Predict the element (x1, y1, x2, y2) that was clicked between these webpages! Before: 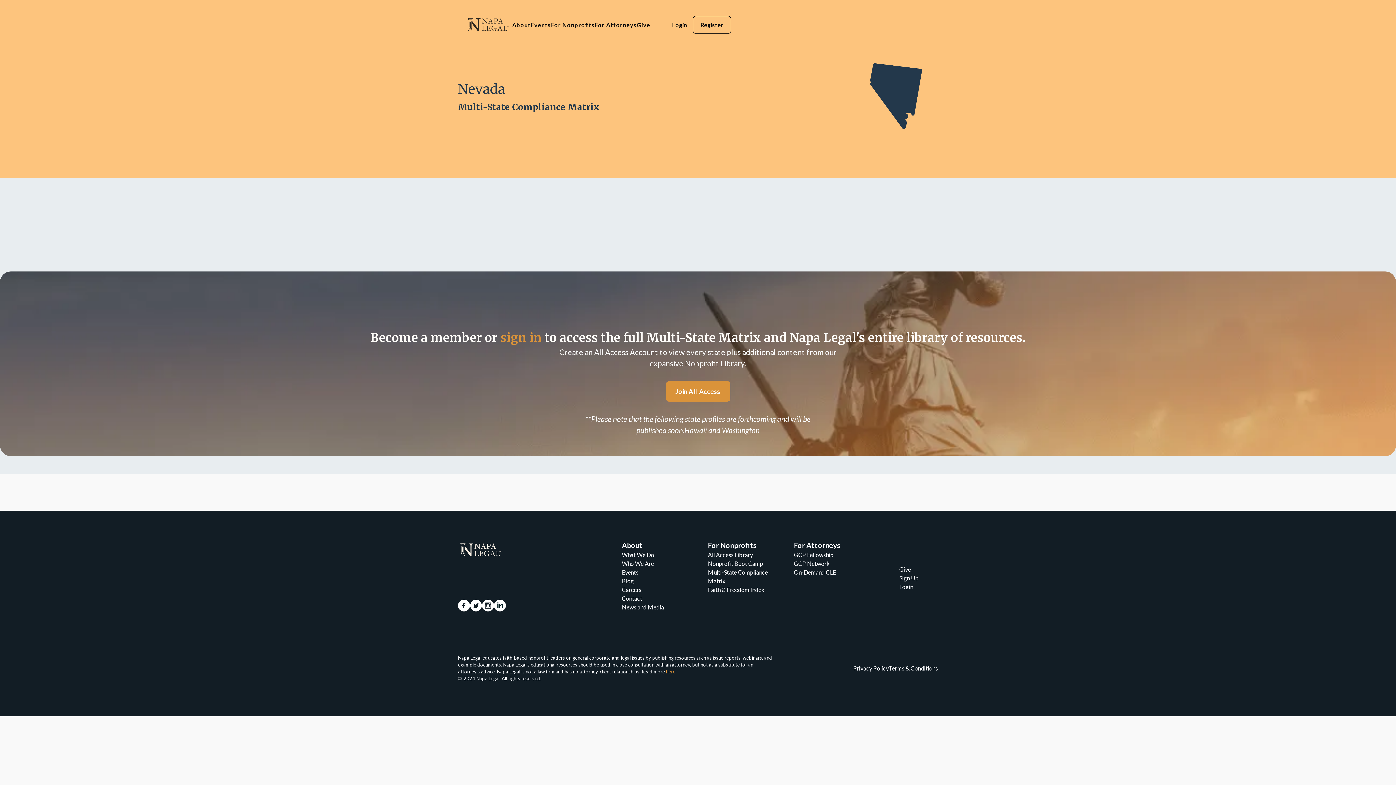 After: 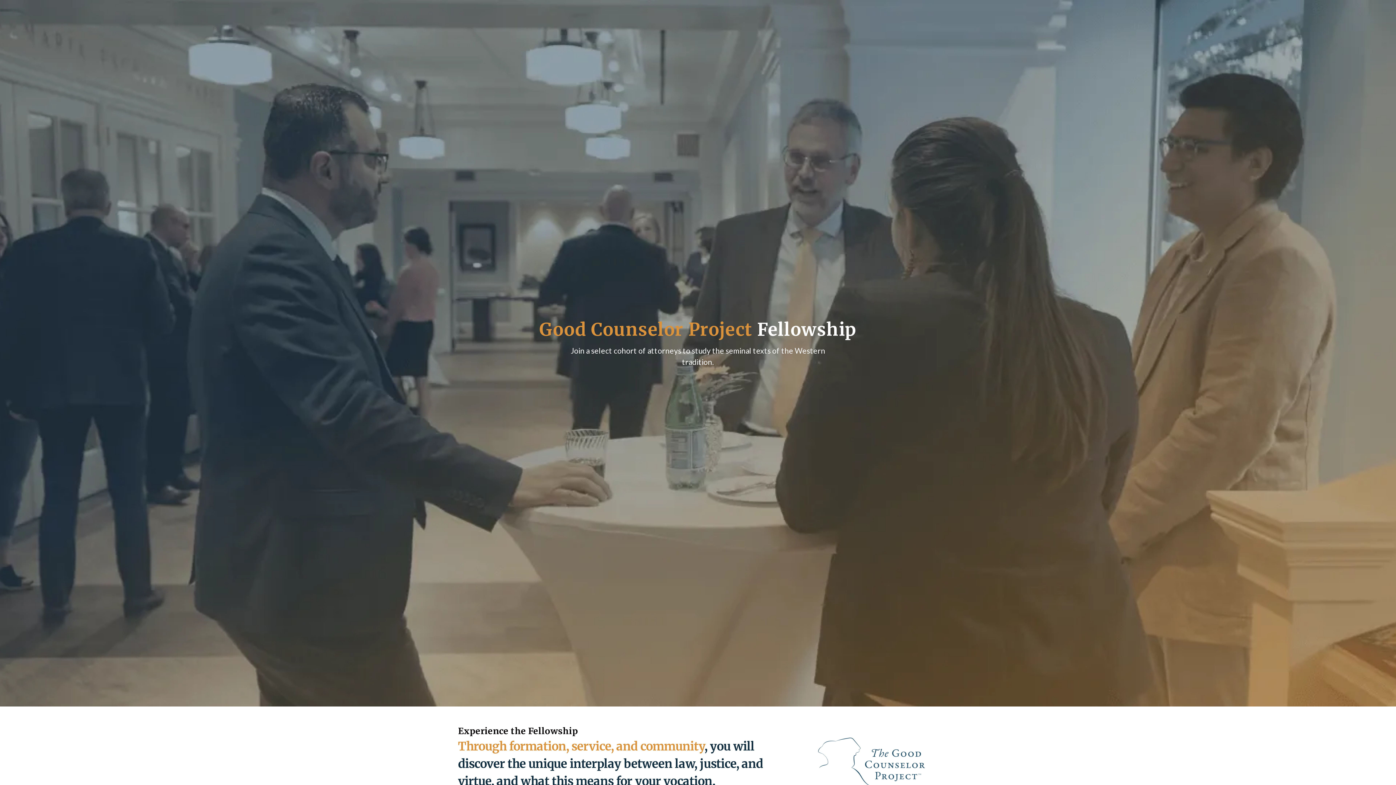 Action: label: GCP Fellowship bbox: (794, 550, 871, 559)